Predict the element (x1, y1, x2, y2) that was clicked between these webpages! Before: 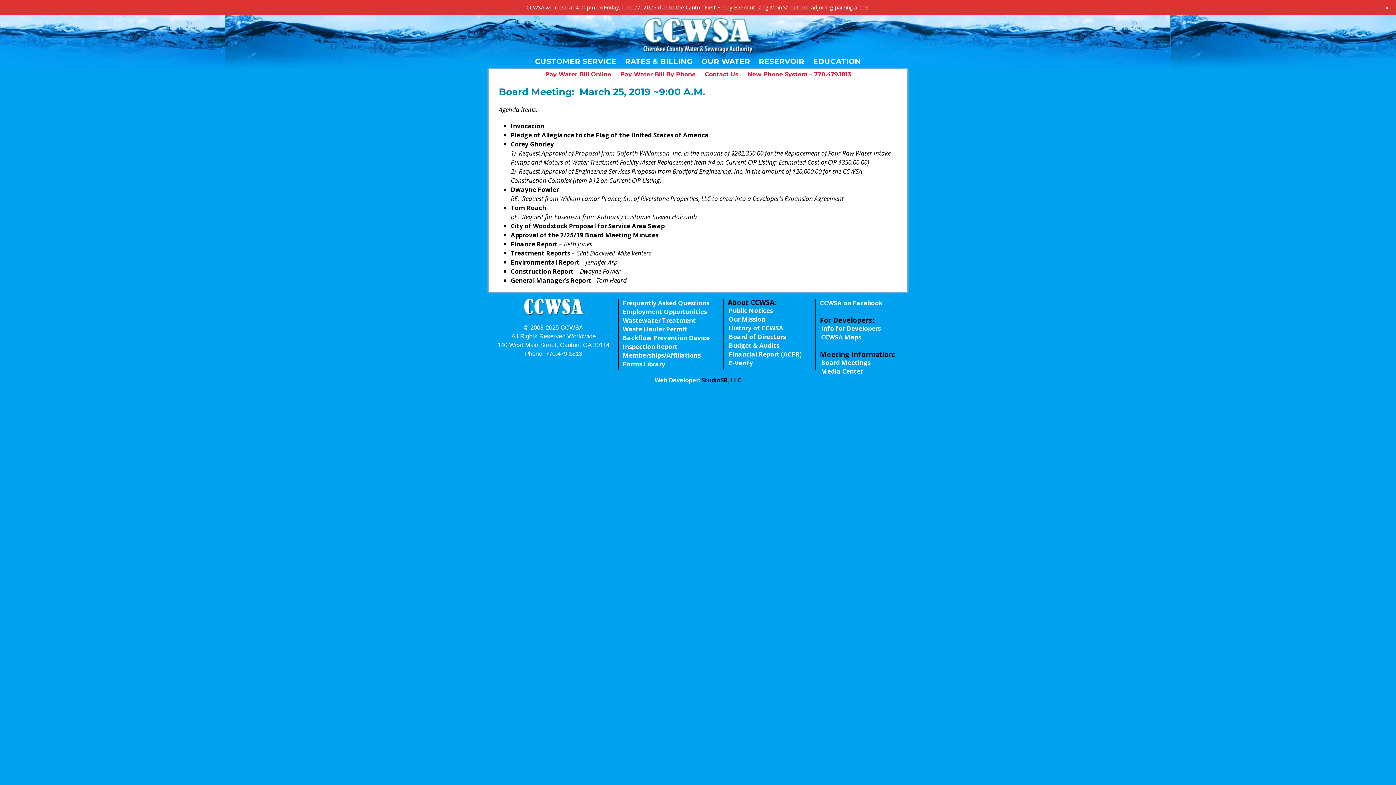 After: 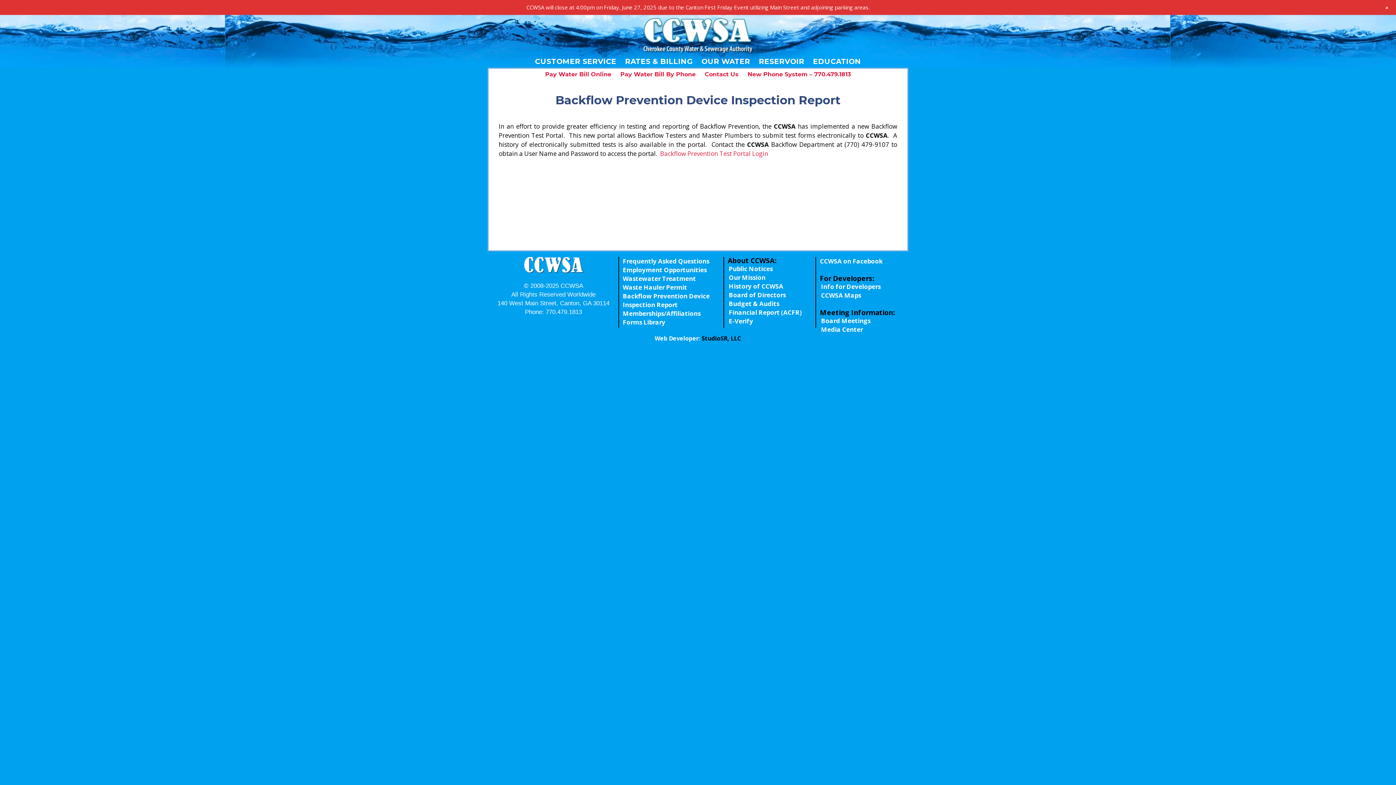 Action: bbox: (622, 333, 709, 350) label: Backflow Prevention Device Inspection Report